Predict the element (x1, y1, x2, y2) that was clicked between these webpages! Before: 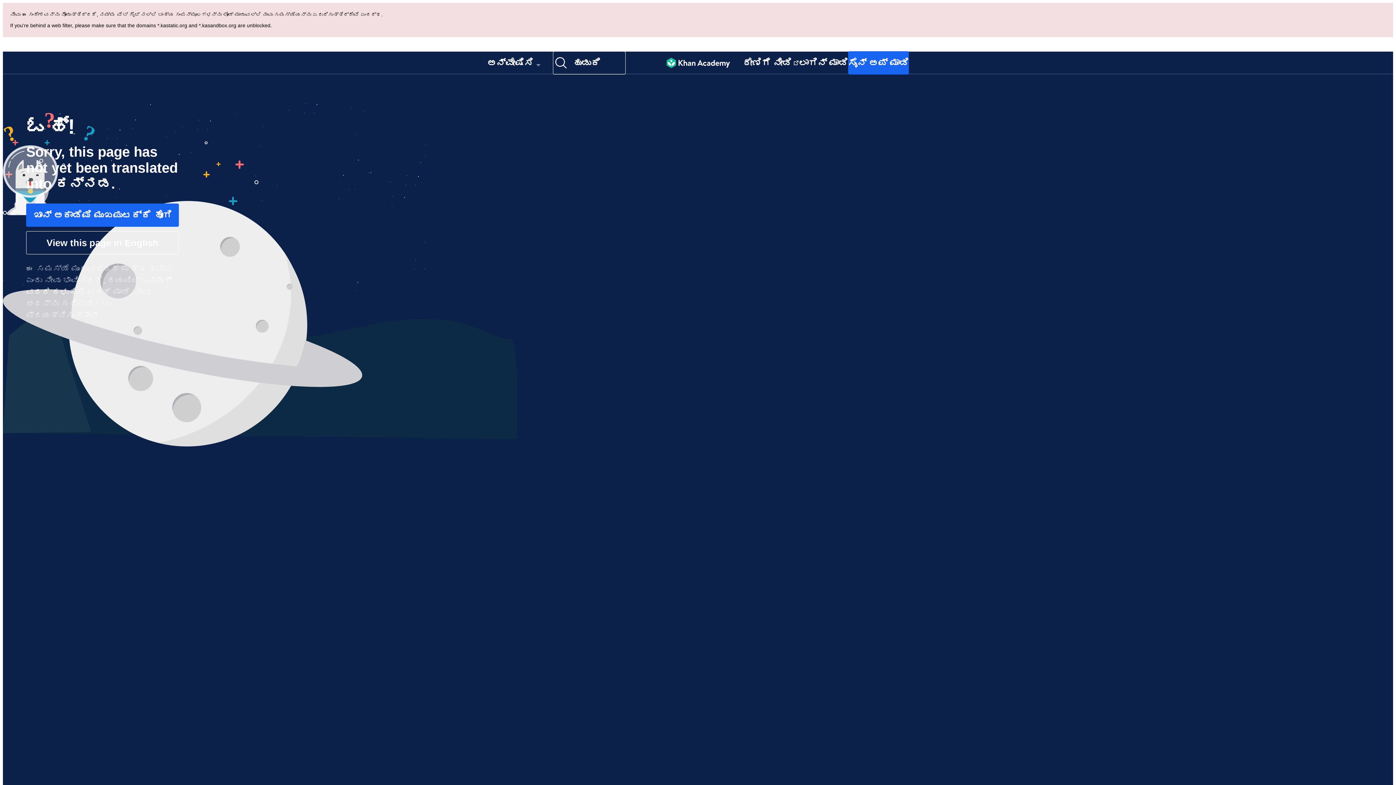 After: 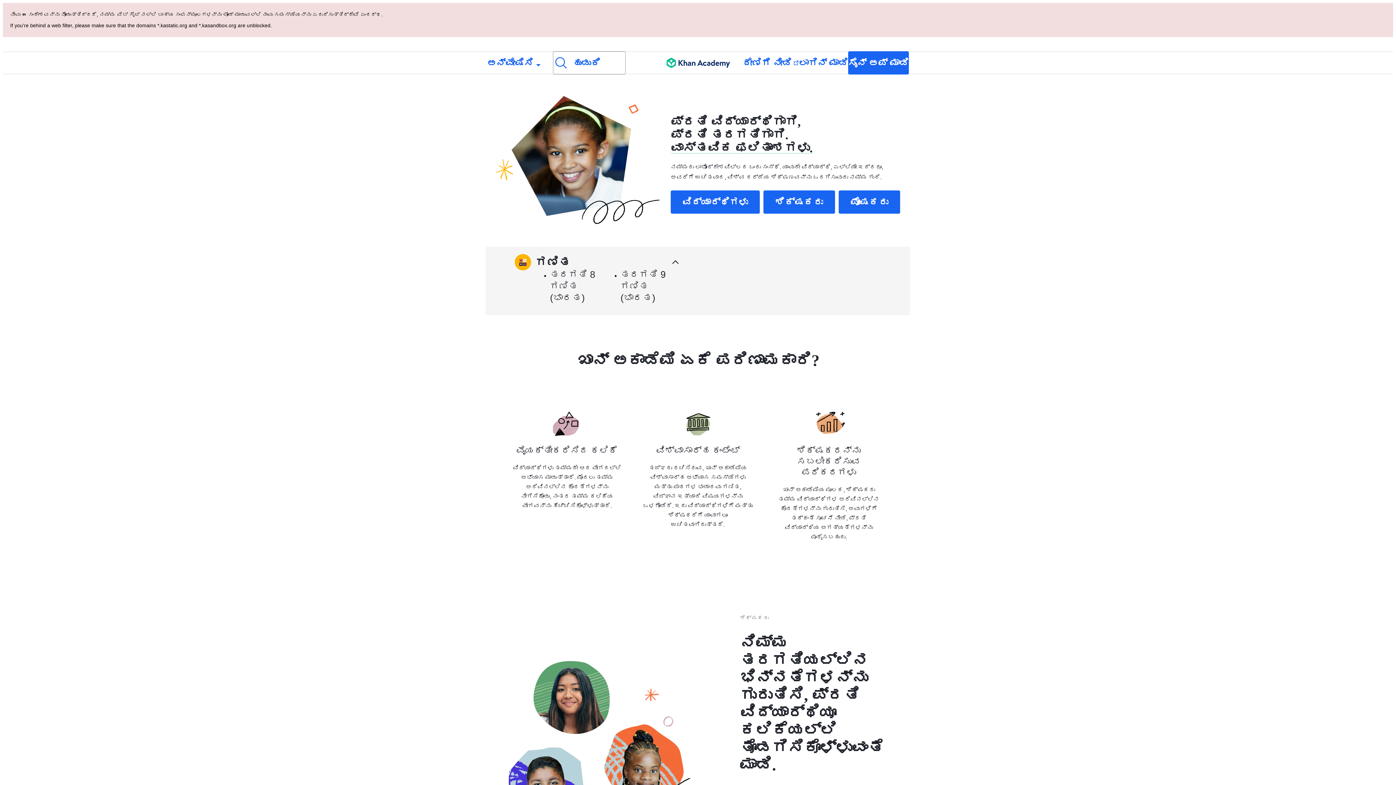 Action: label: ಖಾನ್ ಅಕಾಡೆಮಿ ಮುಖಪುಟಕ್ಕೆ ಹೋಗಿ bbox: (26, 203, 178, 226)